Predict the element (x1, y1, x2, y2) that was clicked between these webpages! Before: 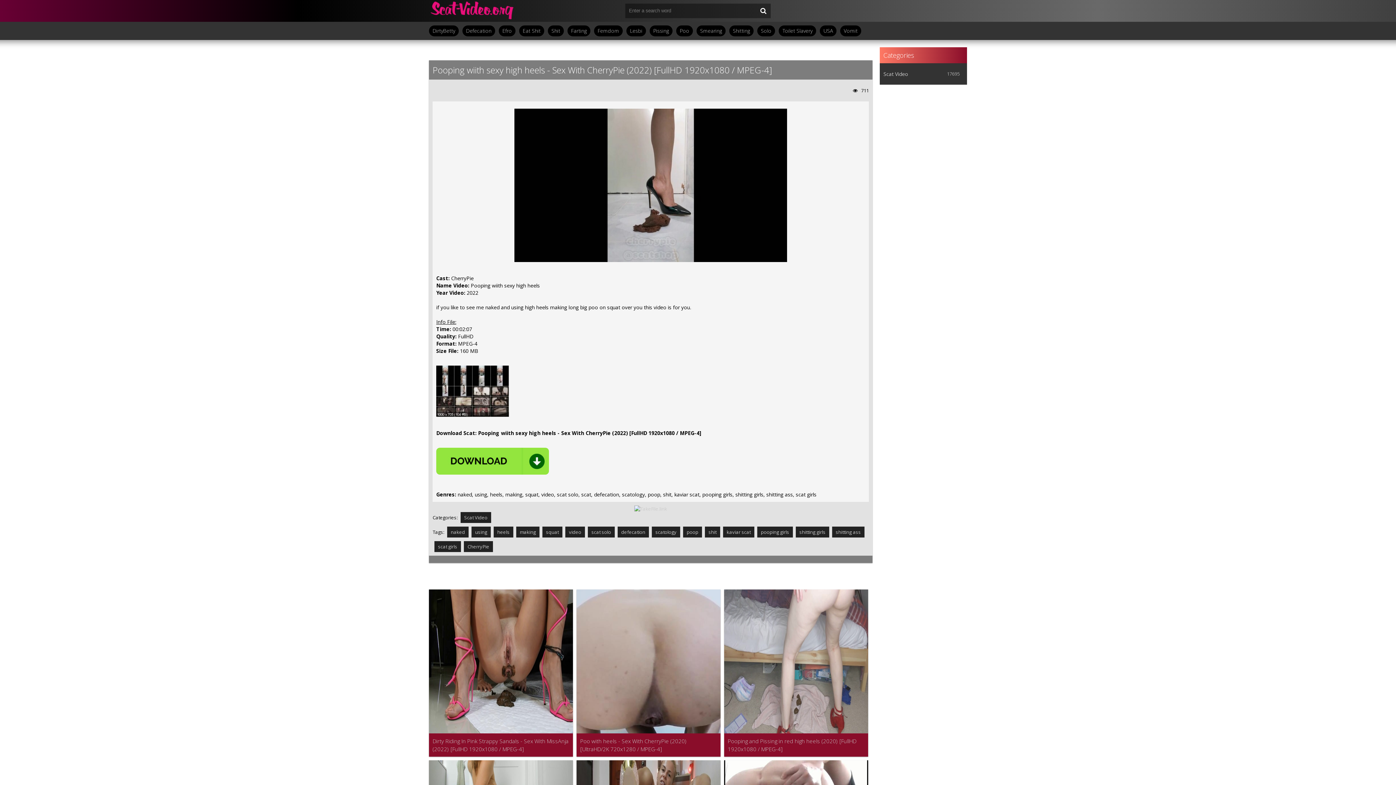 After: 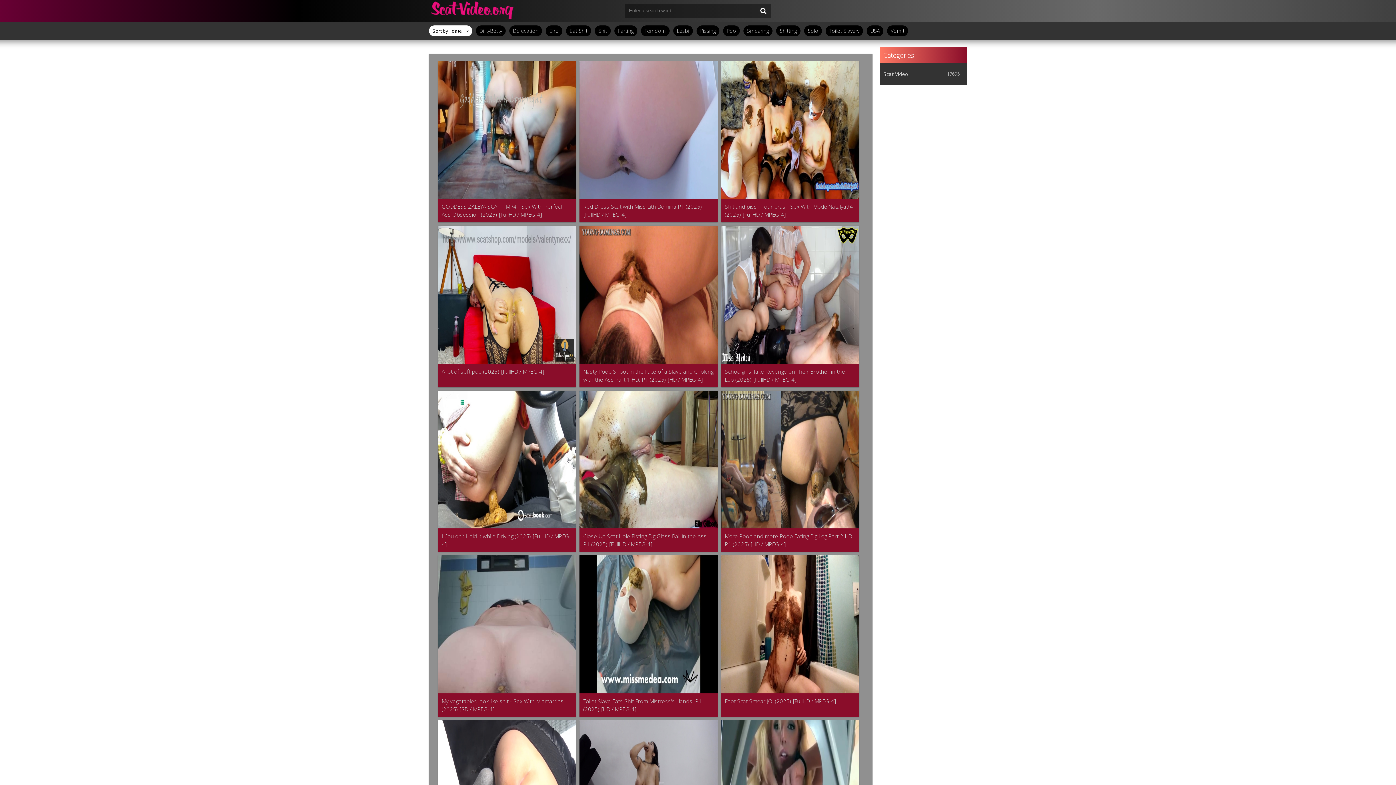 Action: label: pooping girls bbox: (757, 526, 793, 537)